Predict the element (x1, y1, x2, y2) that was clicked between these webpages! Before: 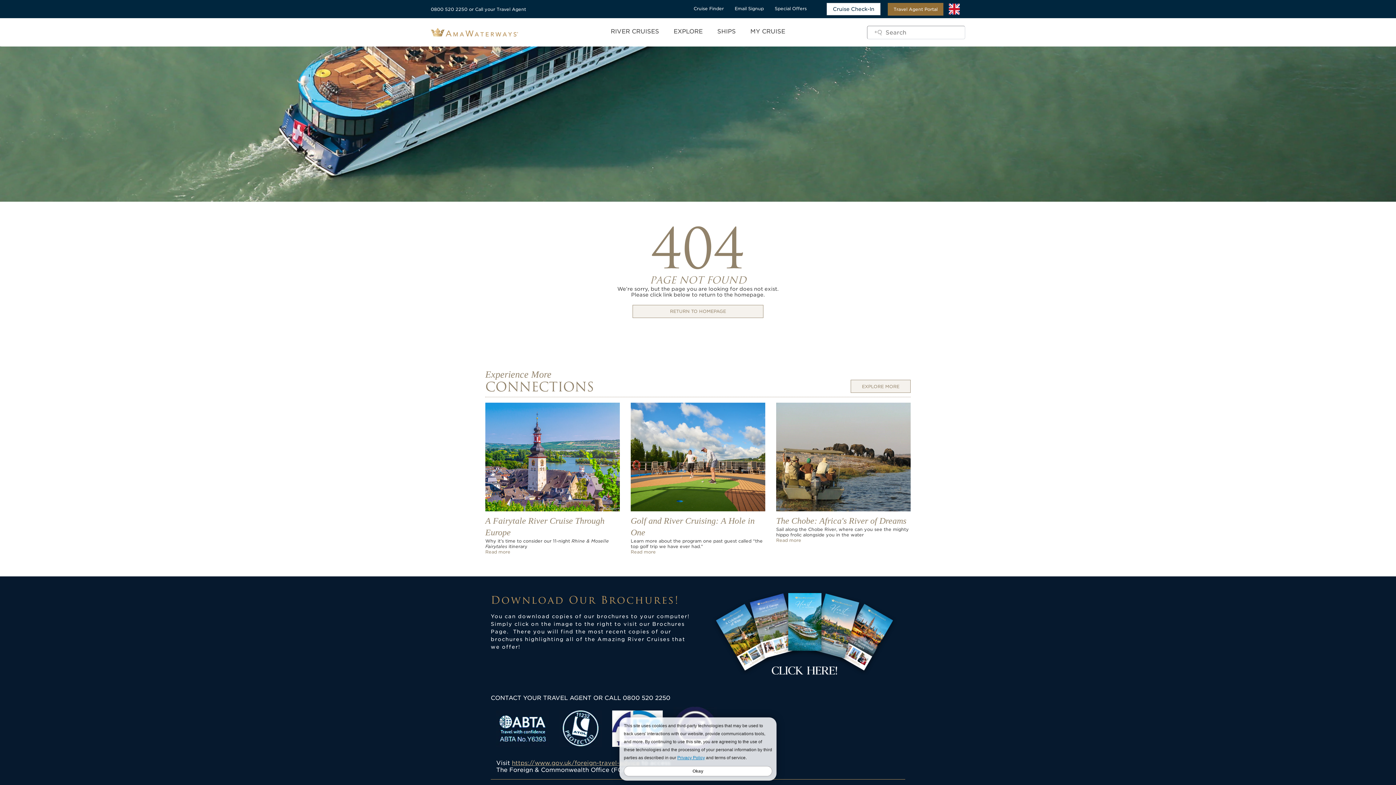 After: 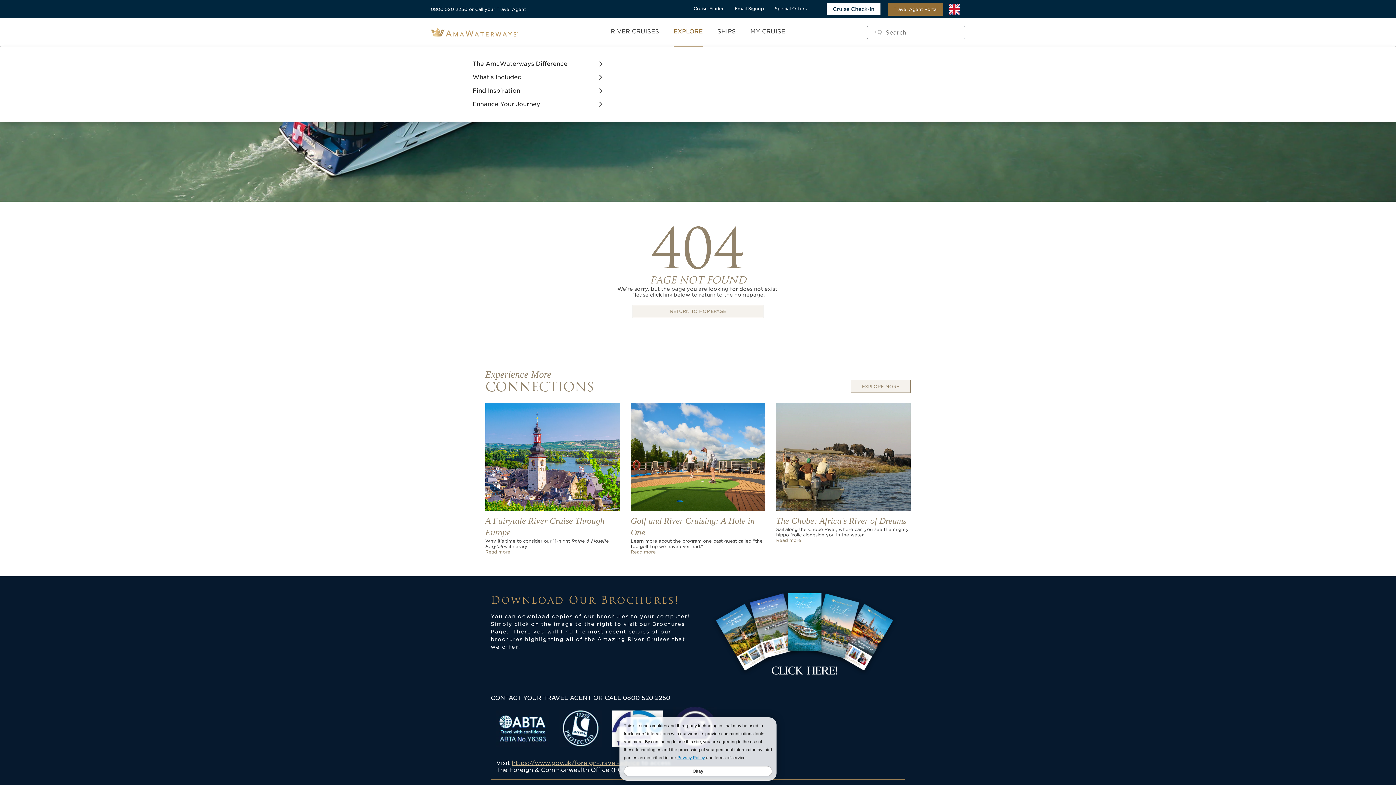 Action: label: EXPLORE bbox: (673, 18, 702, 46)